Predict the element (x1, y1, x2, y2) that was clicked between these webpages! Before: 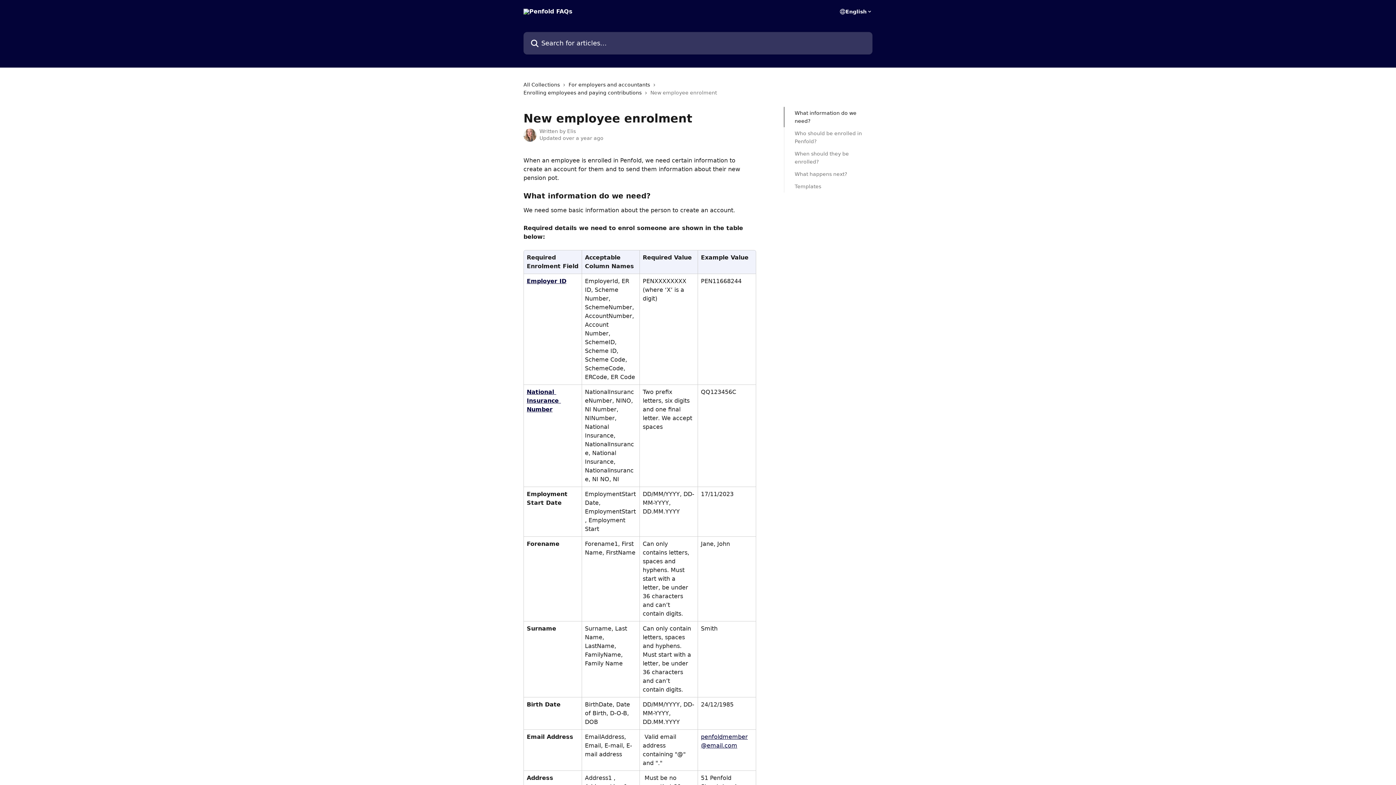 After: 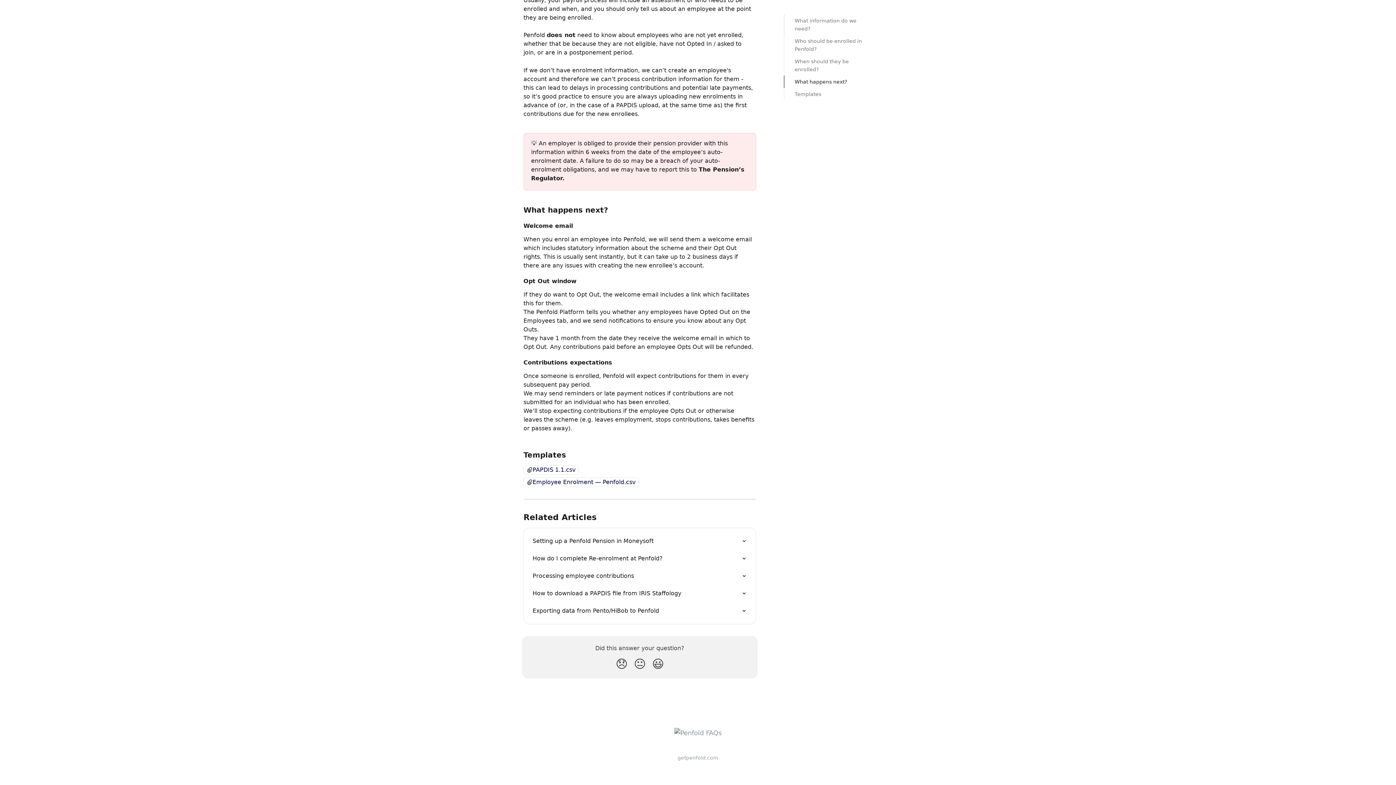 Action: label: What happens next? bbox: (794, 170, 862, 178)